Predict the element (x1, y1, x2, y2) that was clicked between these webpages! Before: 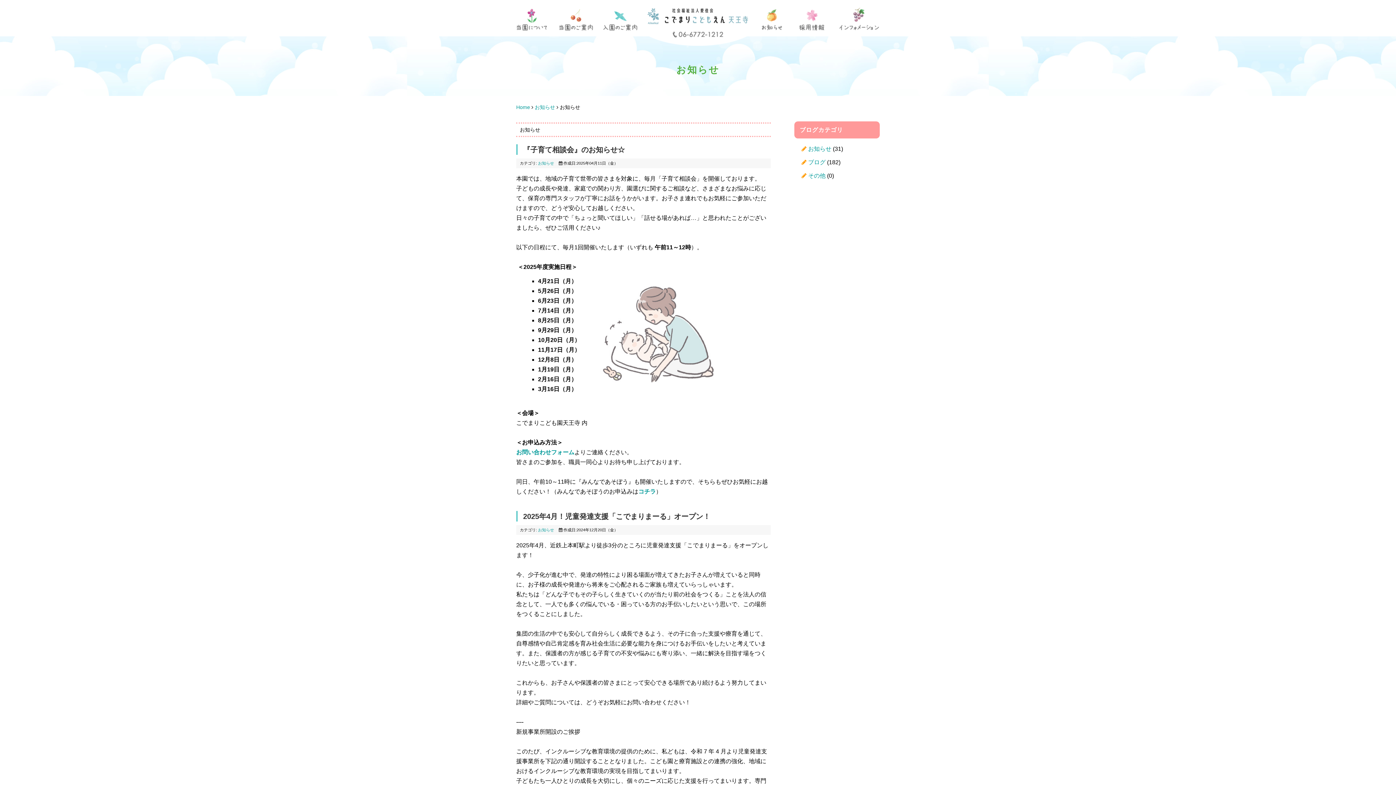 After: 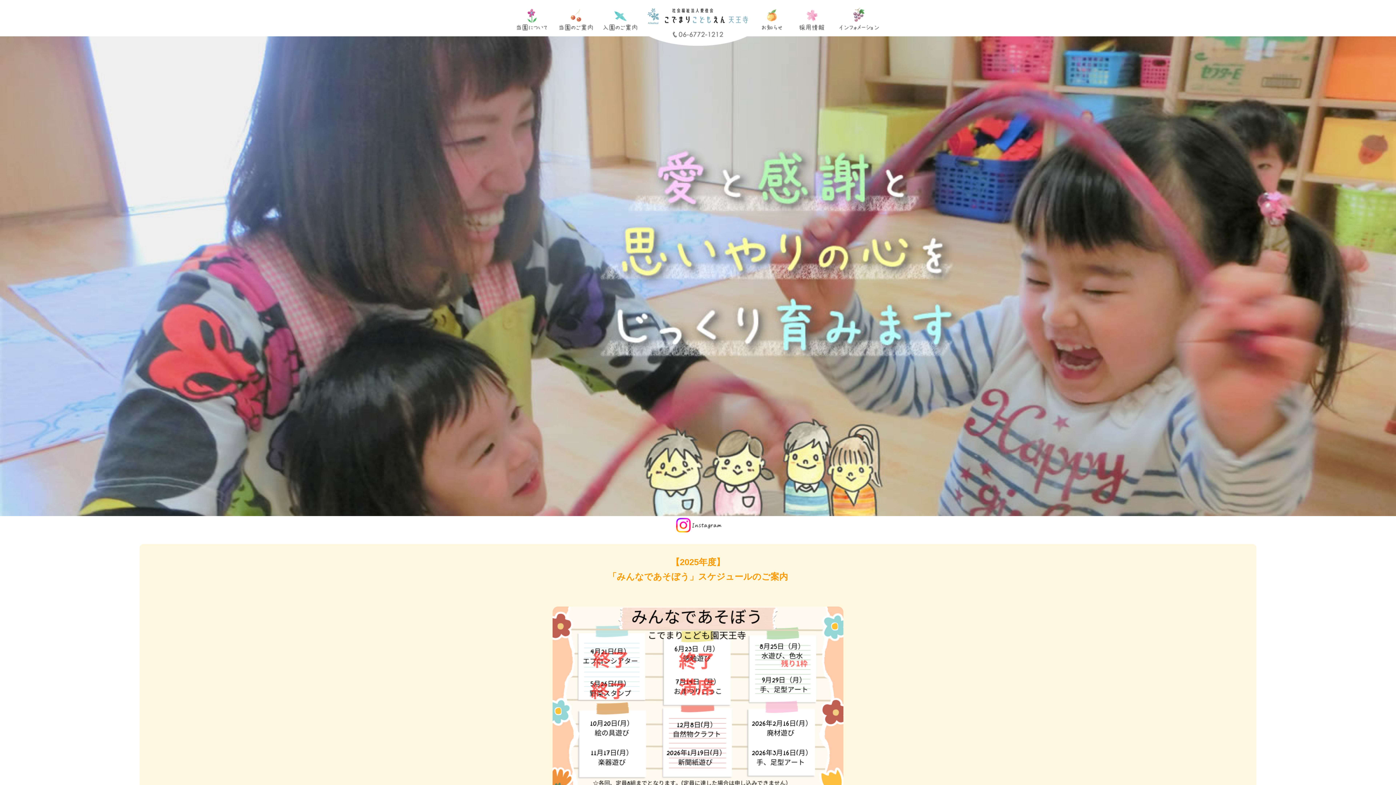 Action: bbox: (645, 0, 750, 27)